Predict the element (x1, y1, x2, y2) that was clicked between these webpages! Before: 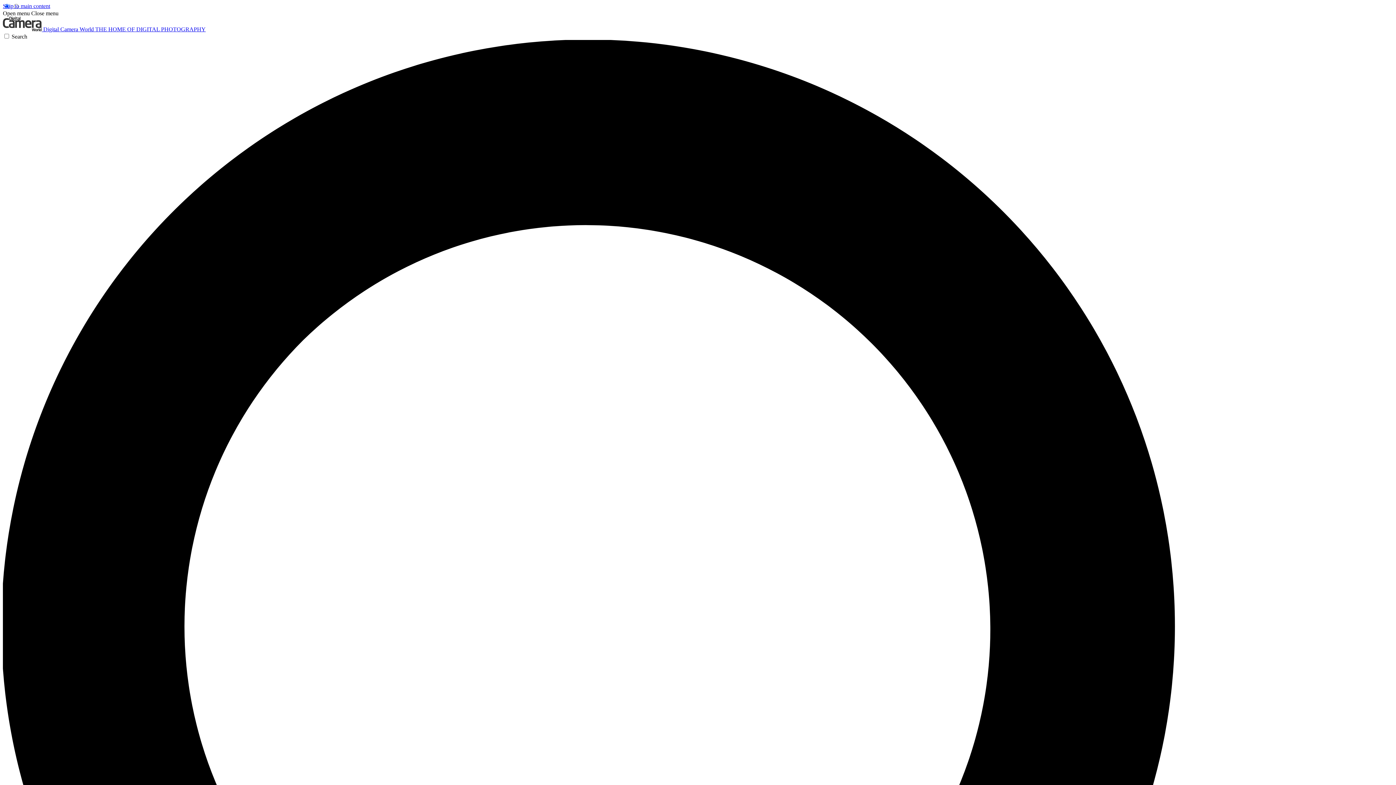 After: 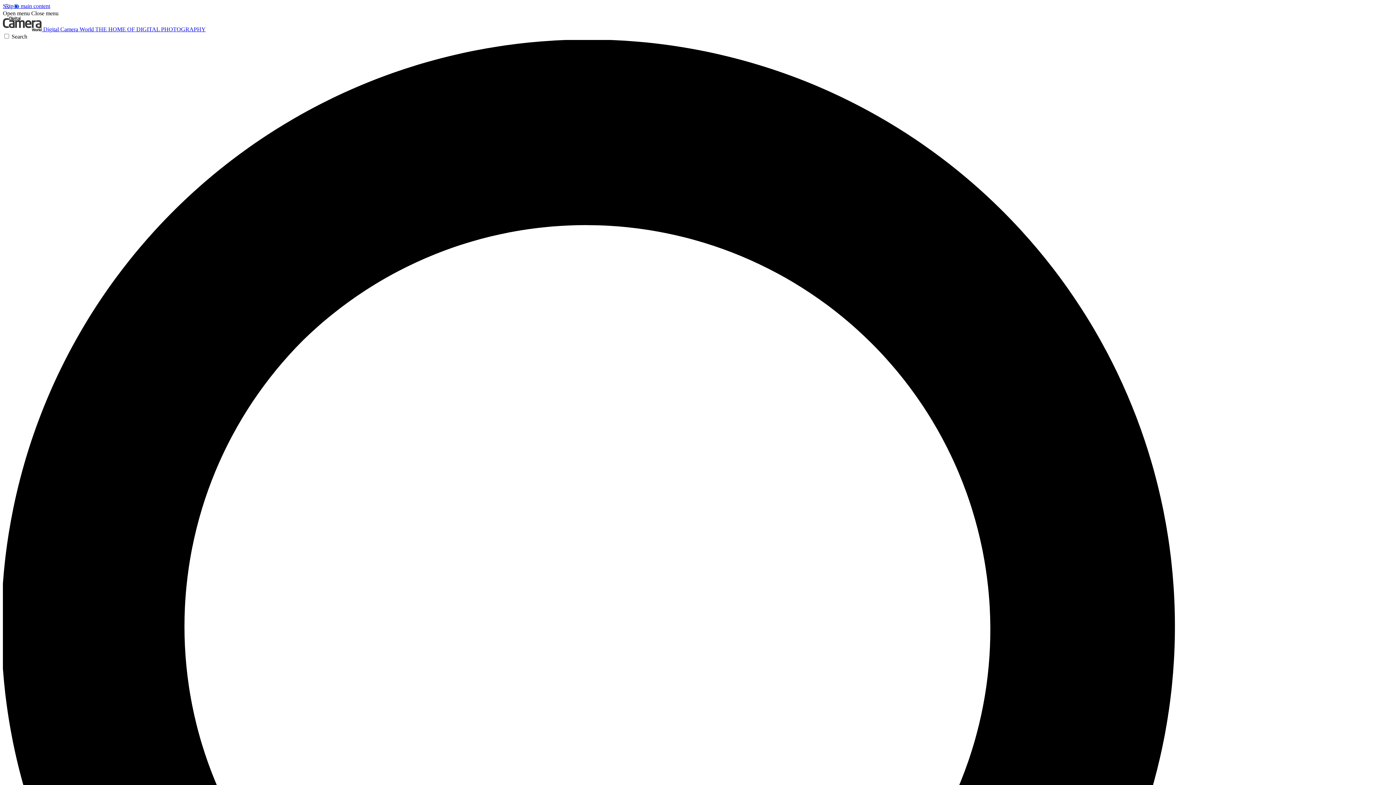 Action: label: Open menu bbox: (2, 10, 29, 16)